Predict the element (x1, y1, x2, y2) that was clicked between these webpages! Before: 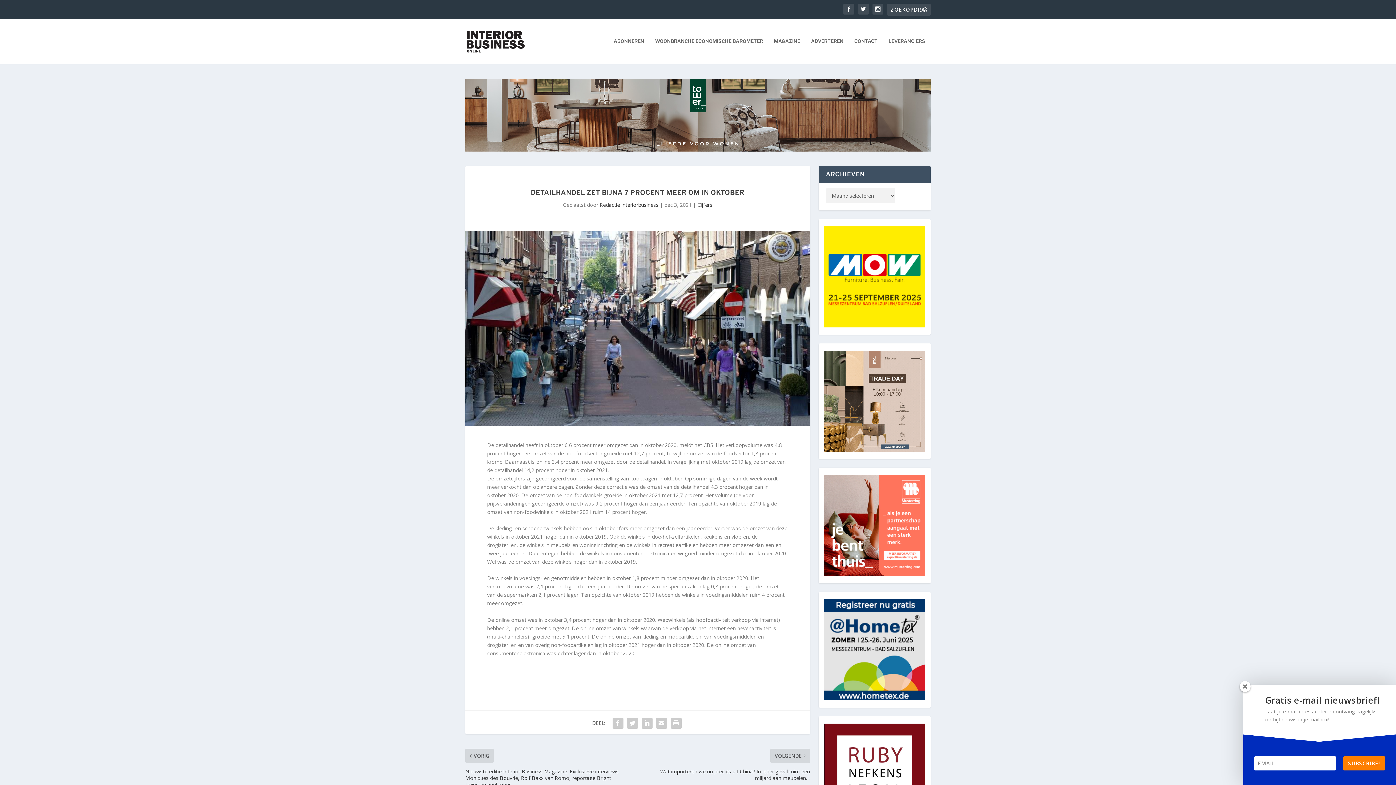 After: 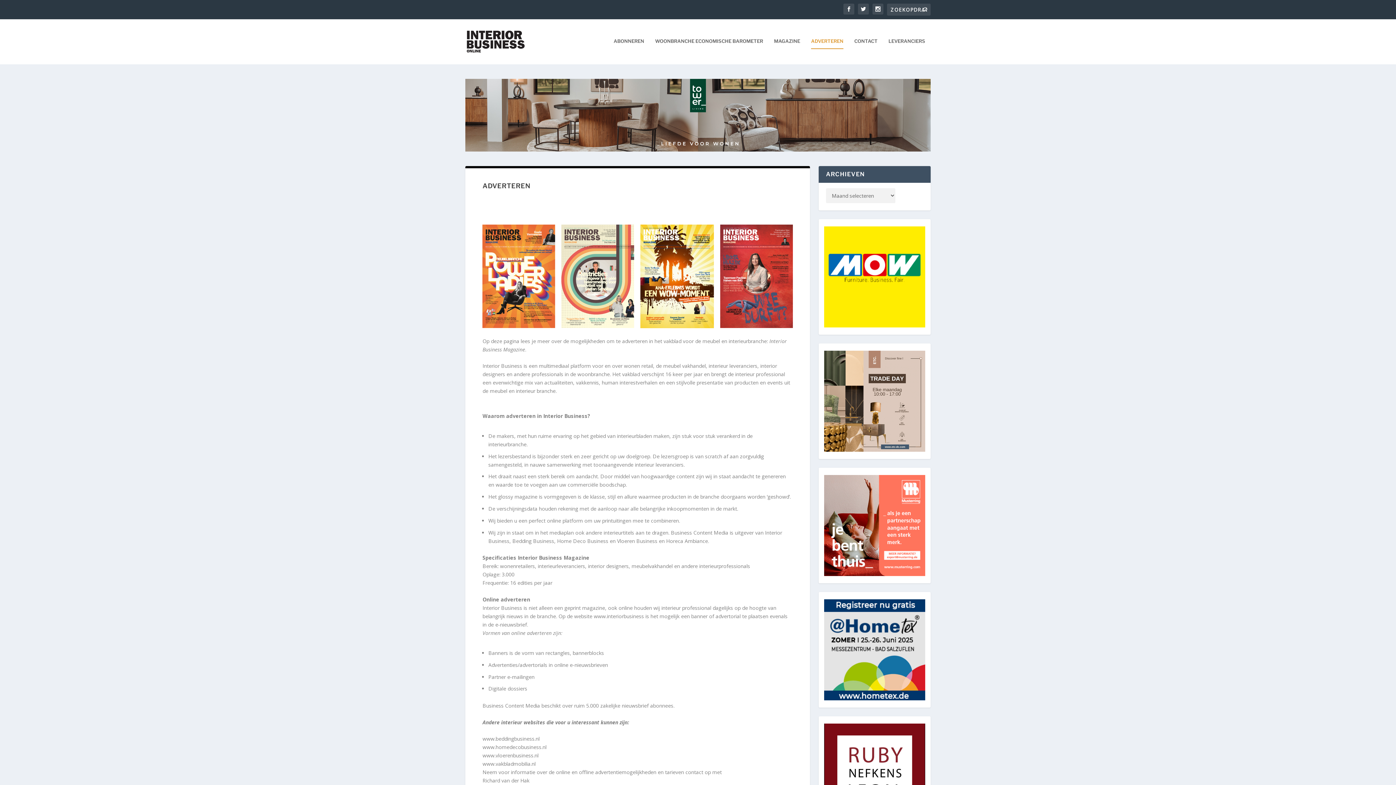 Action: bbox: (811, 38, 843, 64) label: ADVERTEREN